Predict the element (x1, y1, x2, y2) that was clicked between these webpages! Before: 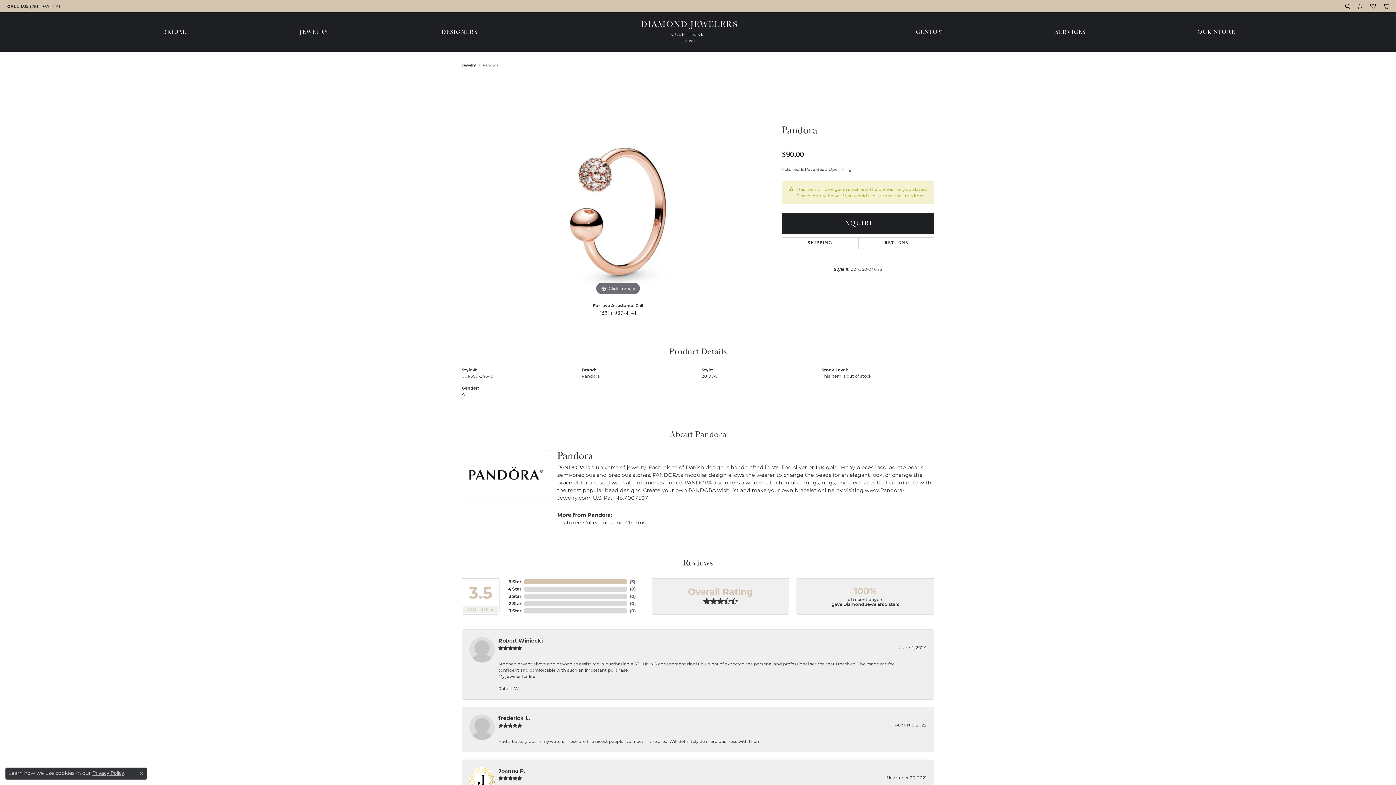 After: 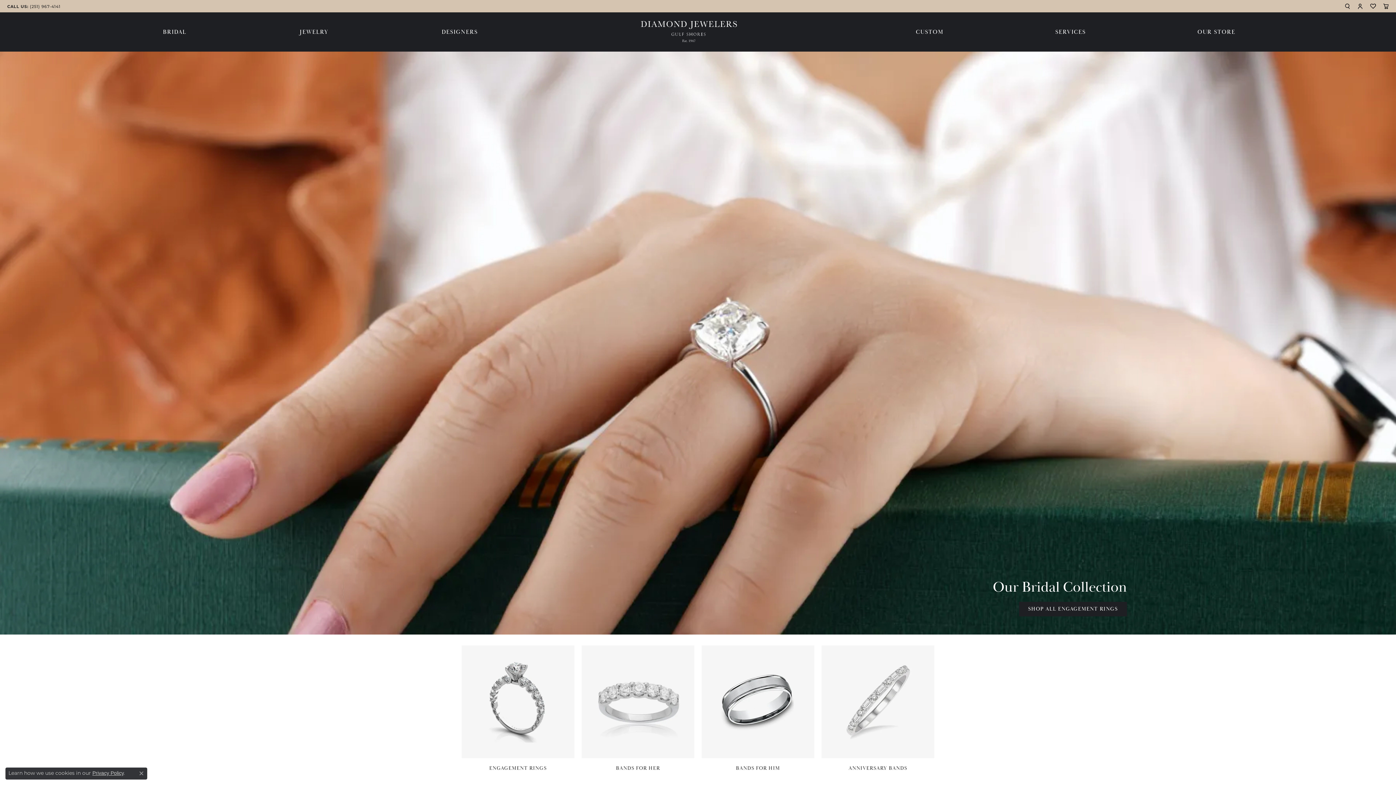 Action: label: BRIDAL bbox: (159, 29, 190, 34)